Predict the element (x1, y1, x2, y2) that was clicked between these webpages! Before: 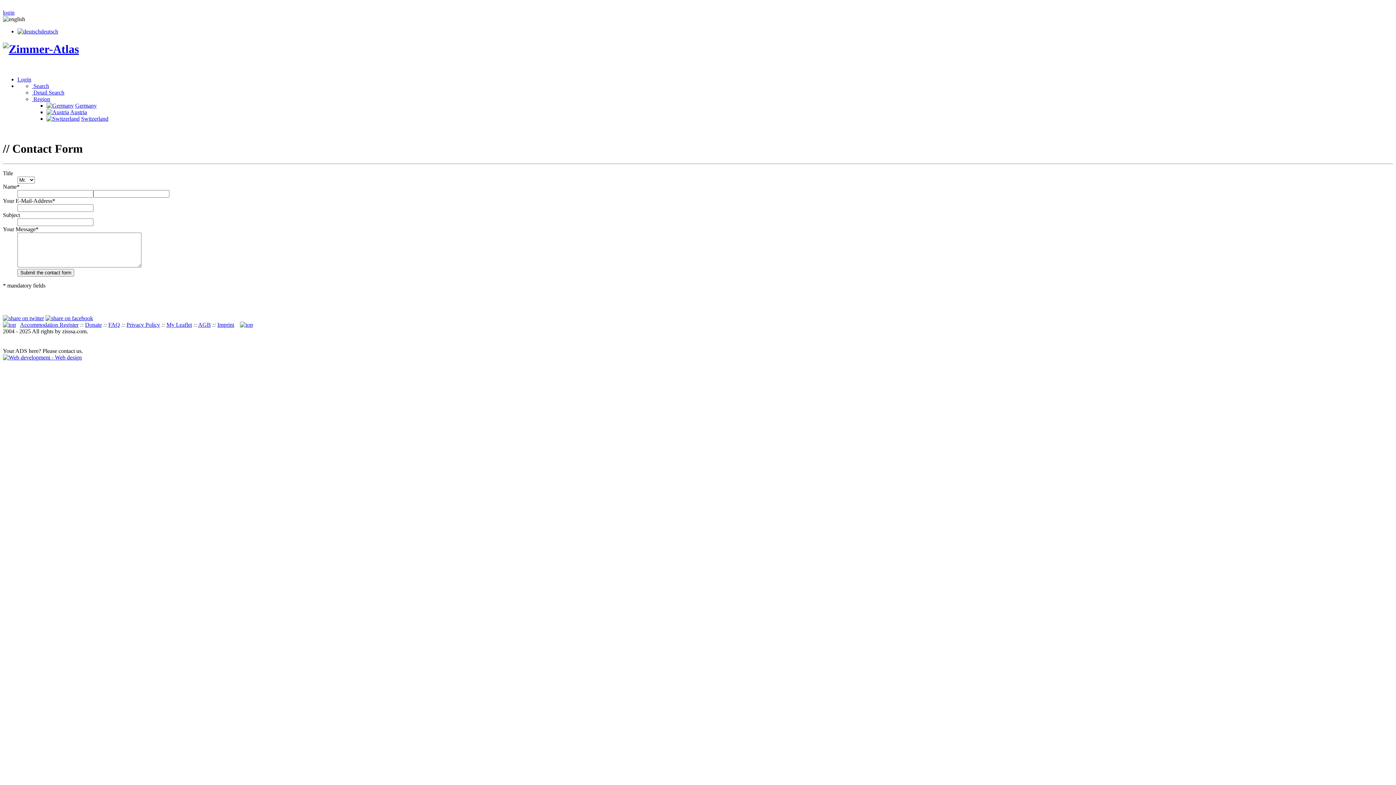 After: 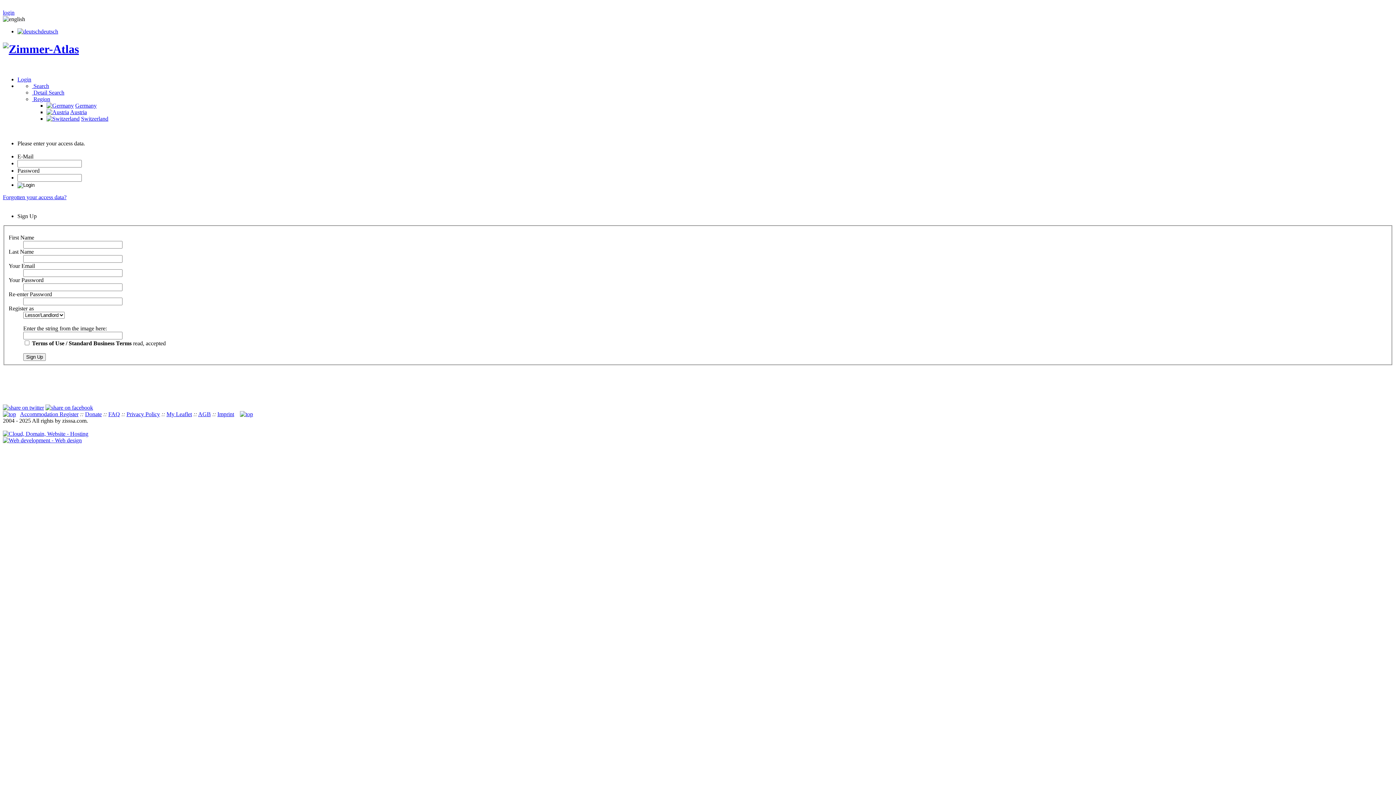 Action: label: Login bbox: (17, 76, 31, 82)